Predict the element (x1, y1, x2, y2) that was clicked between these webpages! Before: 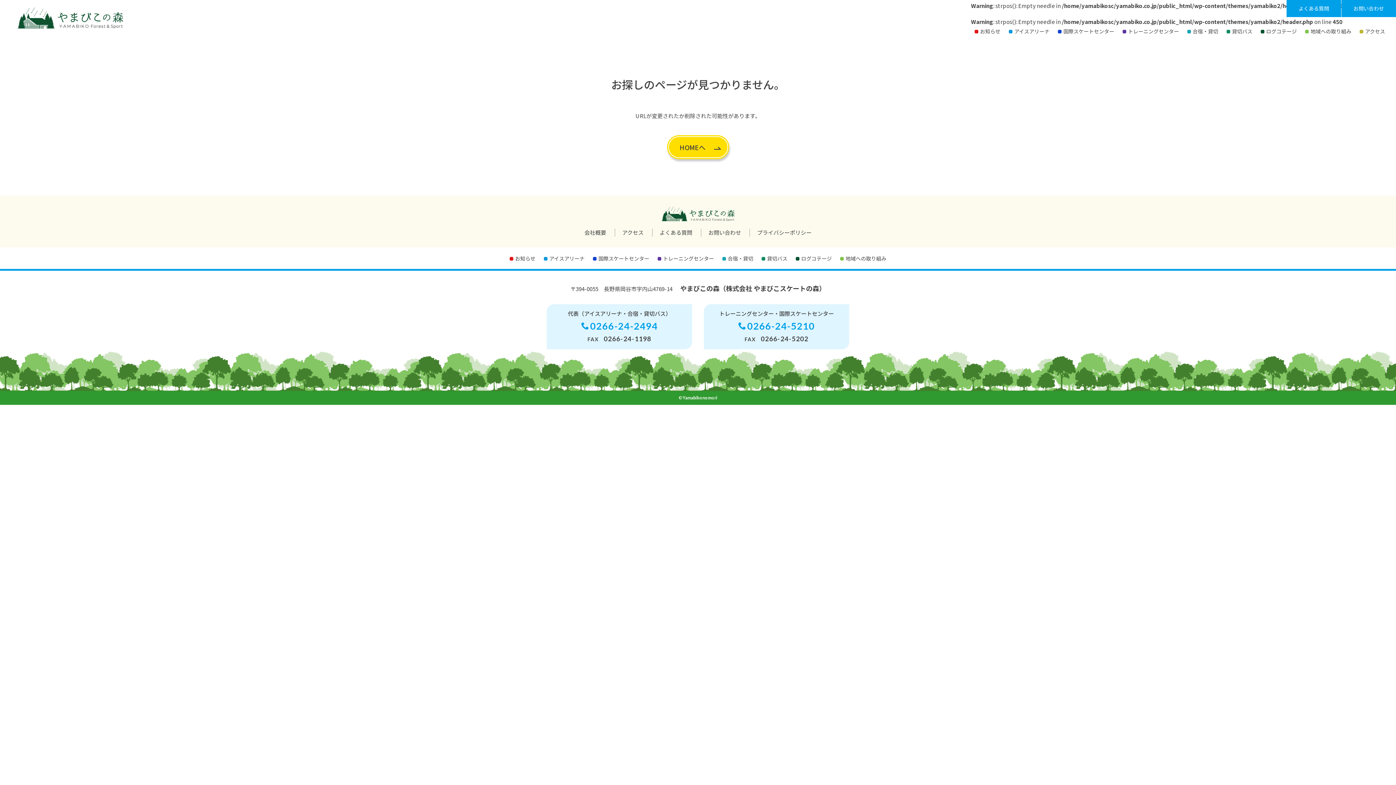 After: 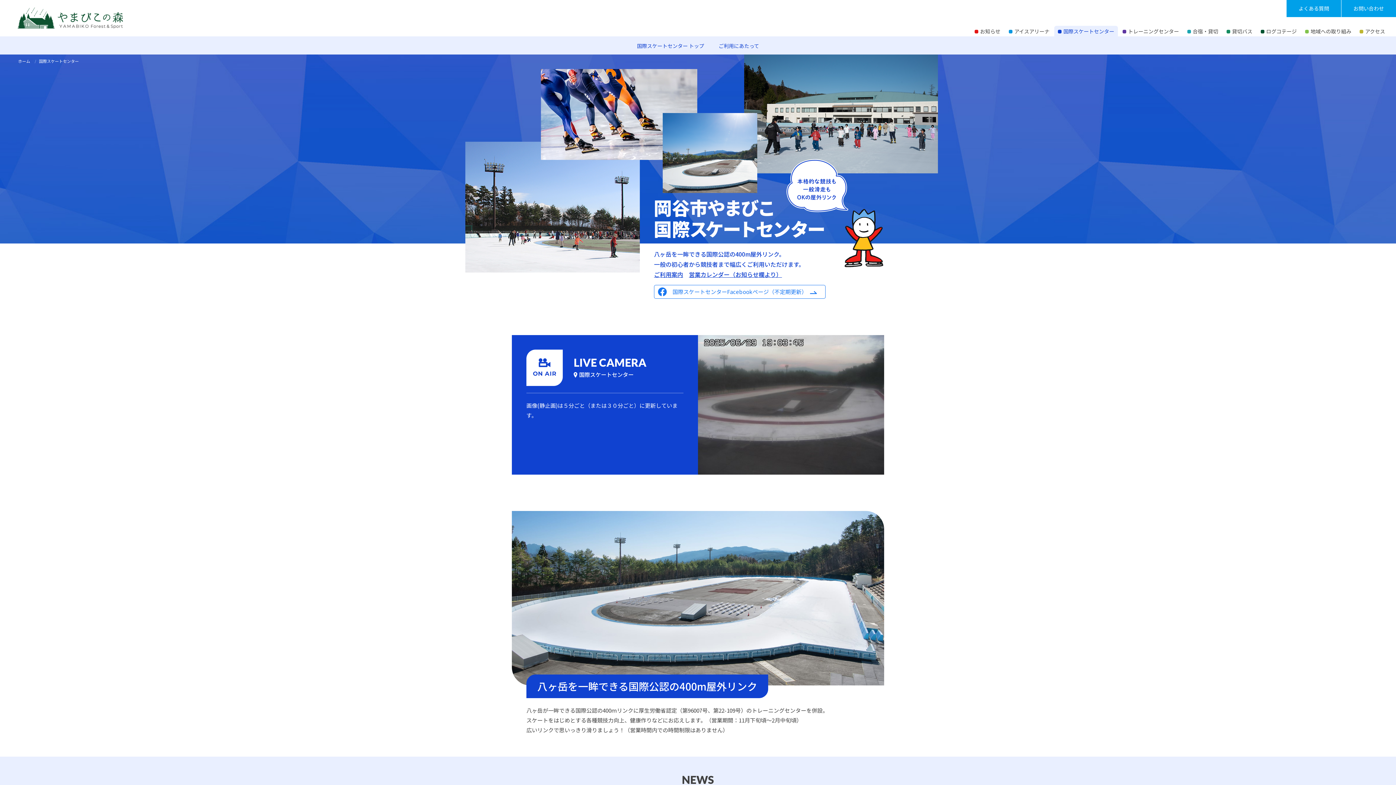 Action: bbox: (589, 253, 653, 263) label: 国際スケートセンター